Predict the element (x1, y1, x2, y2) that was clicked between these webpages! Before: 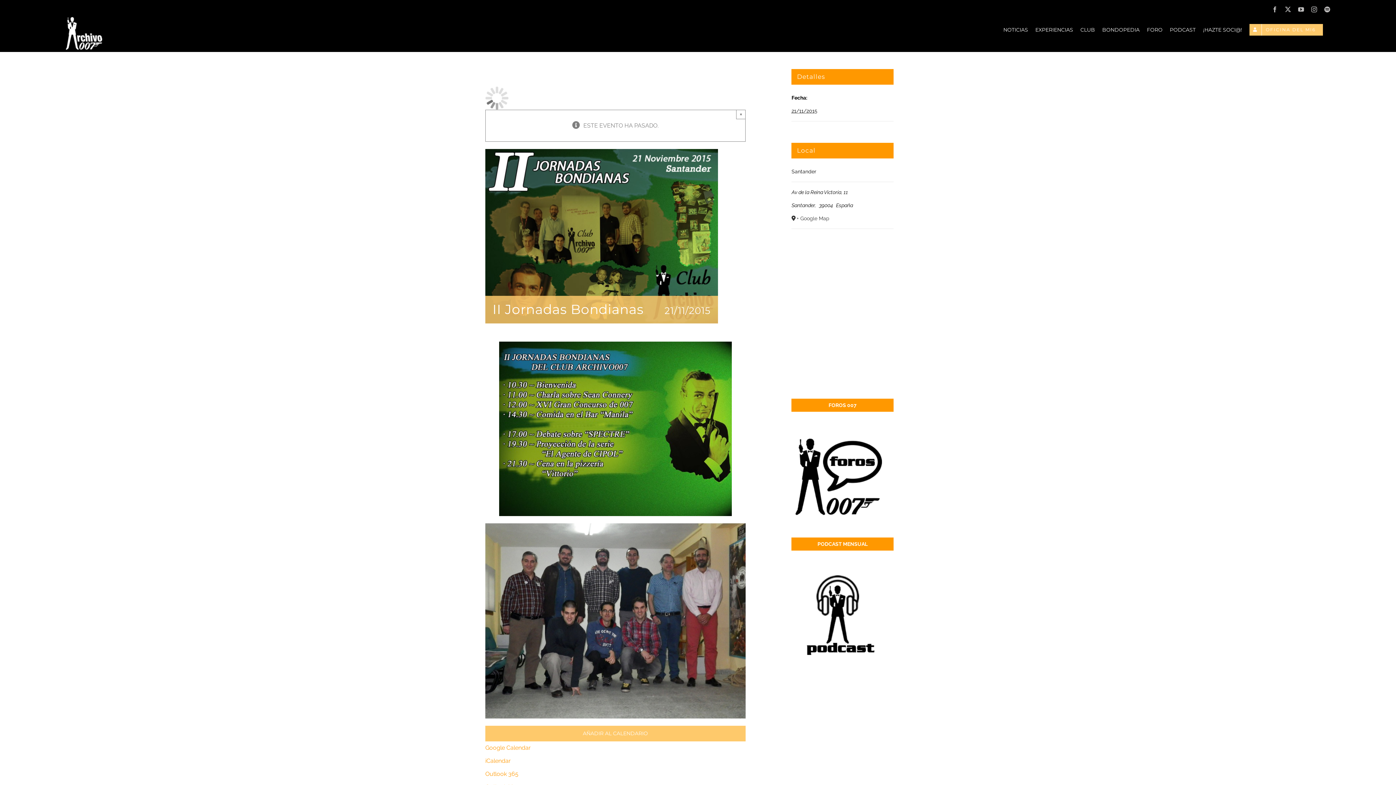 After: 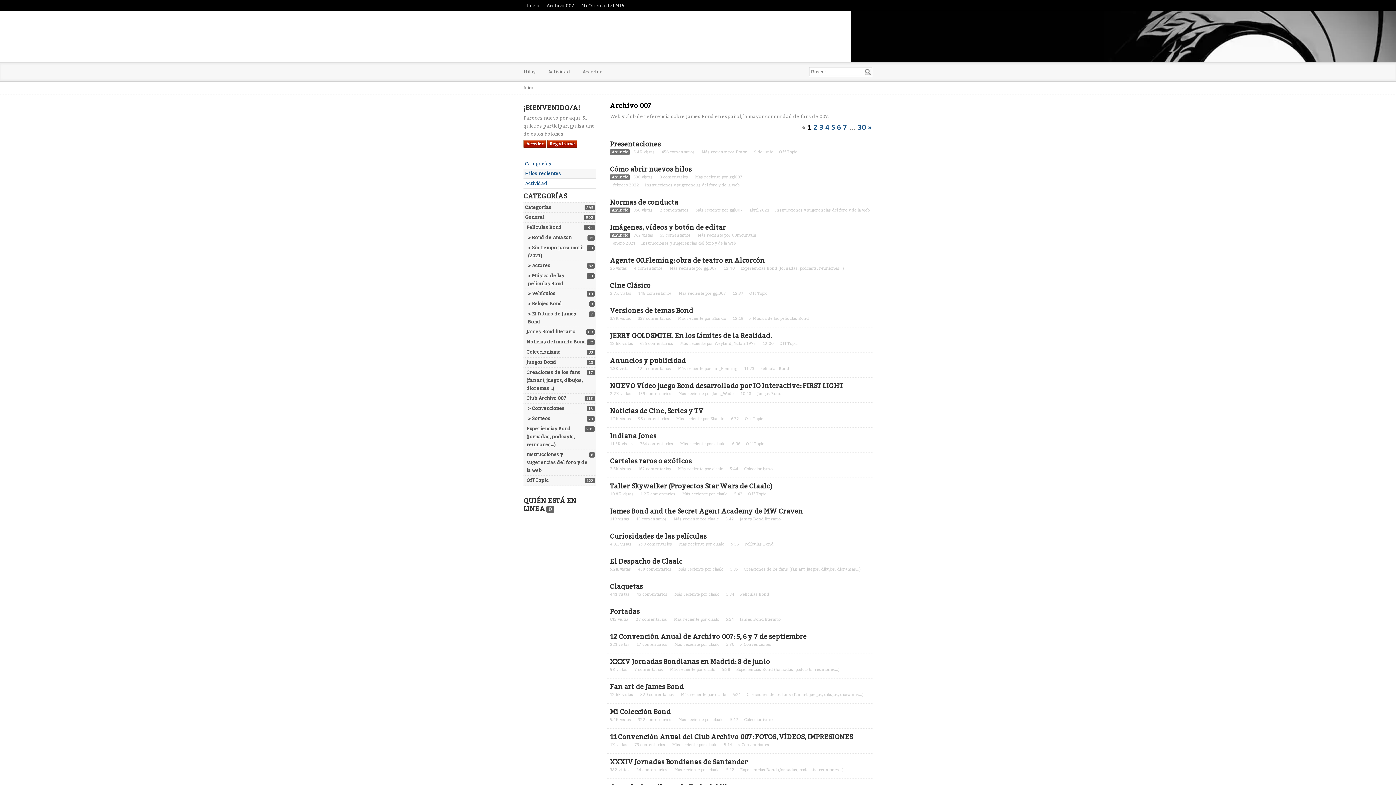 Action: label: FORO bbox: (1147, 17, 1162, 42)